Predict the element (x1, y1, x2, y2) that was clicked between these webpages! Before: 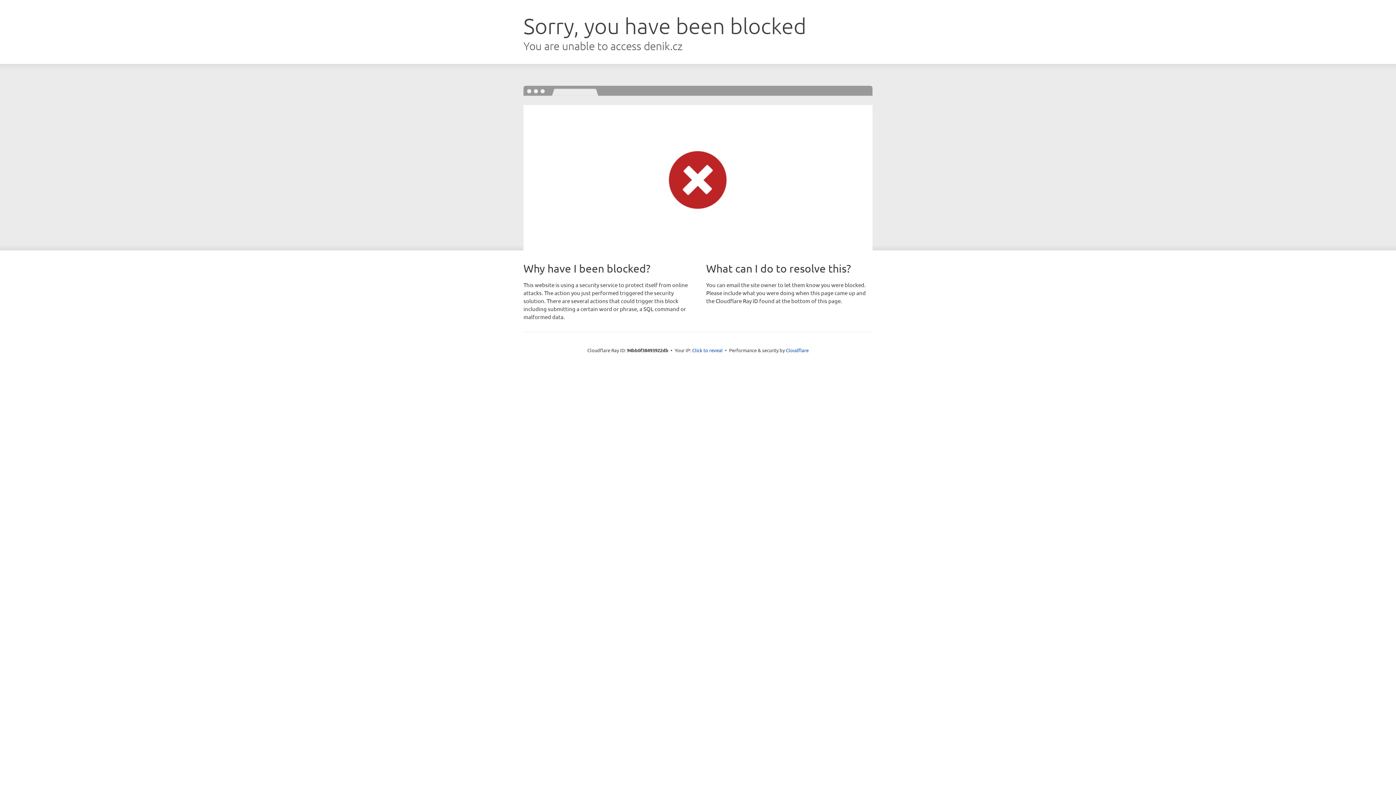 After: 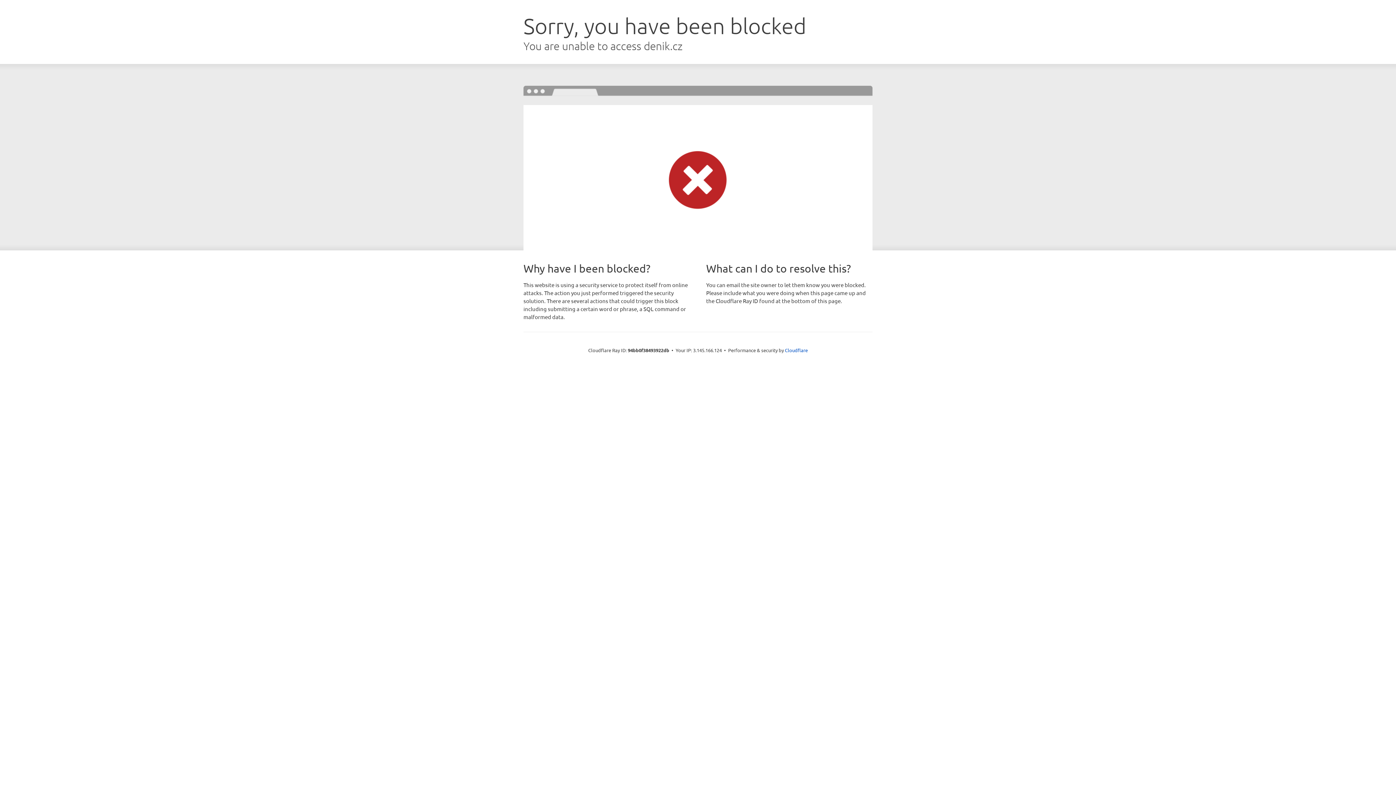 Action: bbox: (692, 346, 722, 353) label: Click to reveal